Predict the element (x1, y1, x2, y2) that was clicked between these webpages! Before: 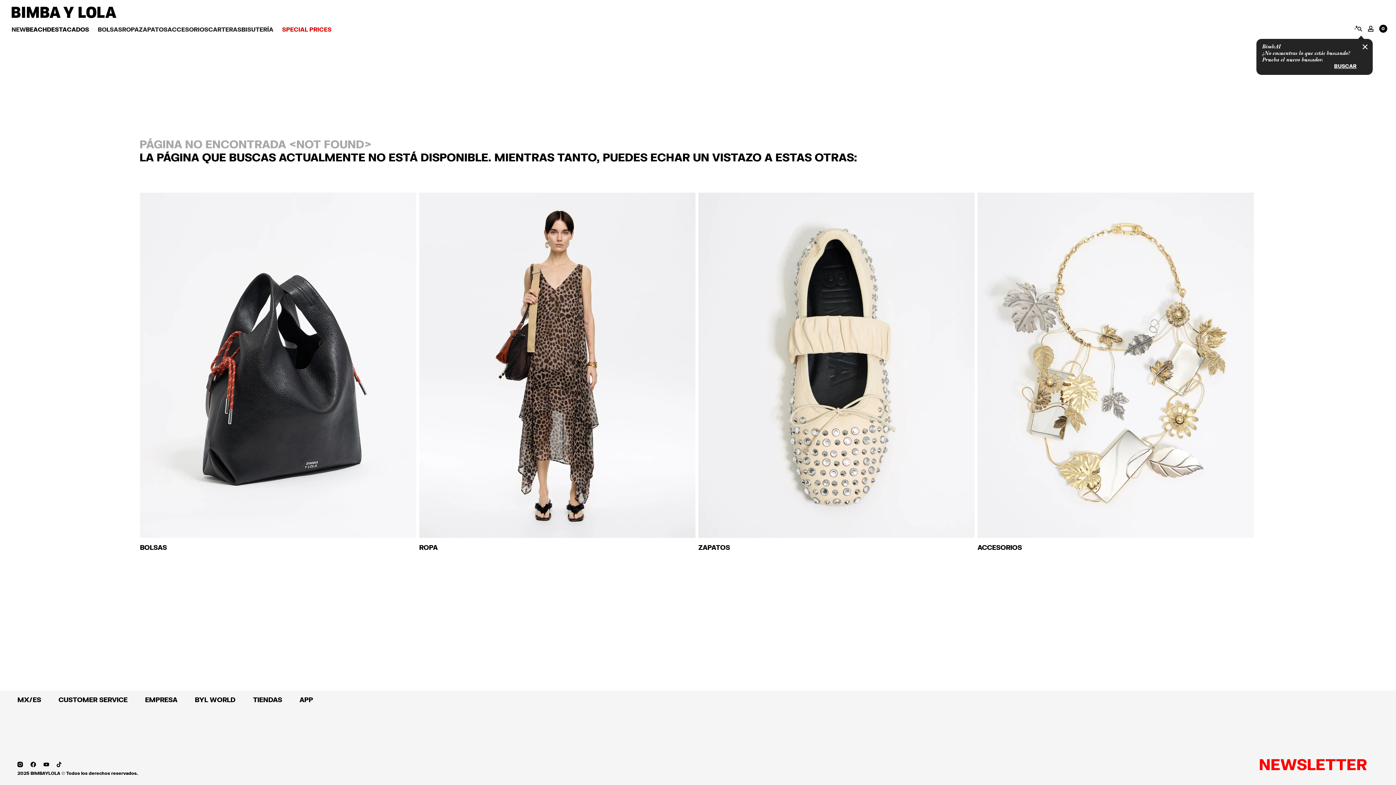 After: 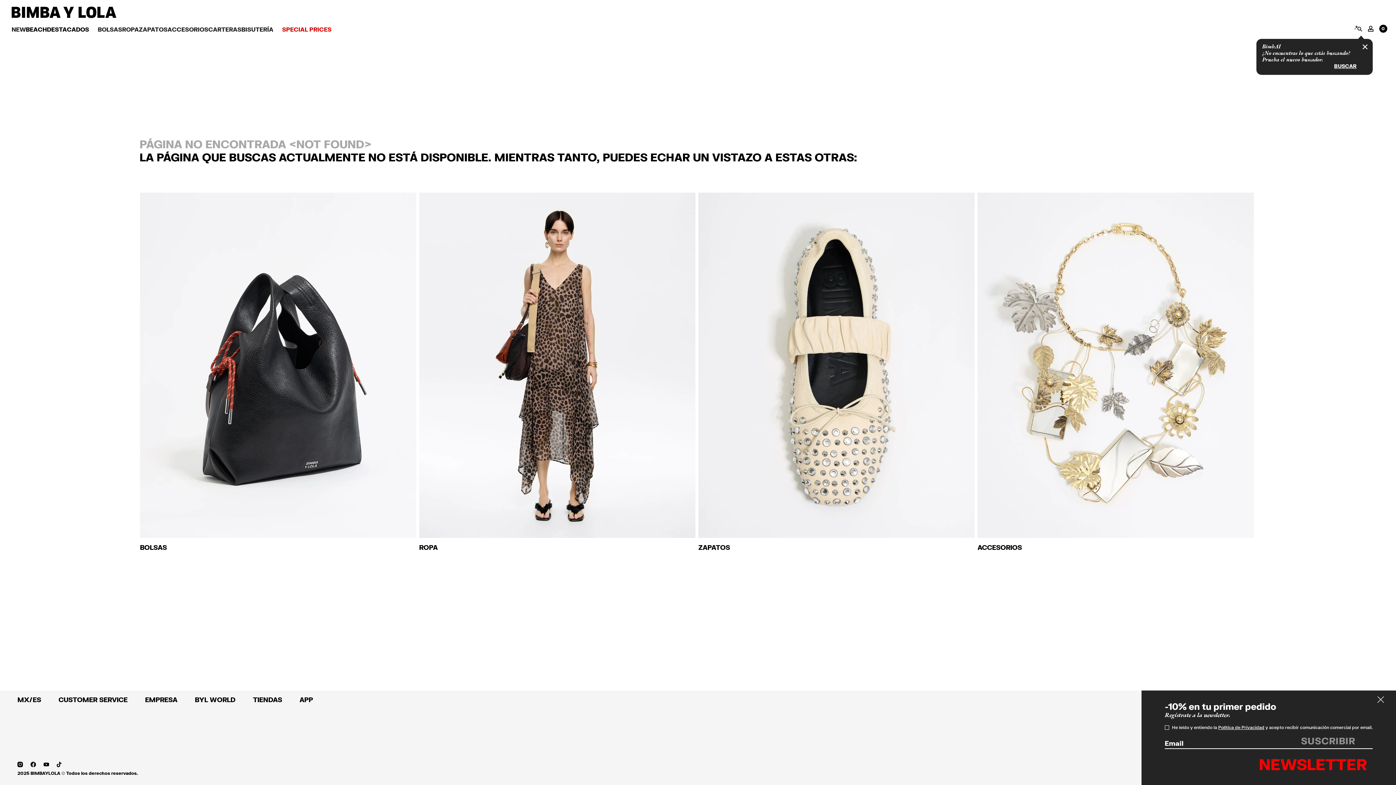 Action: label: NEWSLETTER bbox: (1259, 755, 1367, 773)